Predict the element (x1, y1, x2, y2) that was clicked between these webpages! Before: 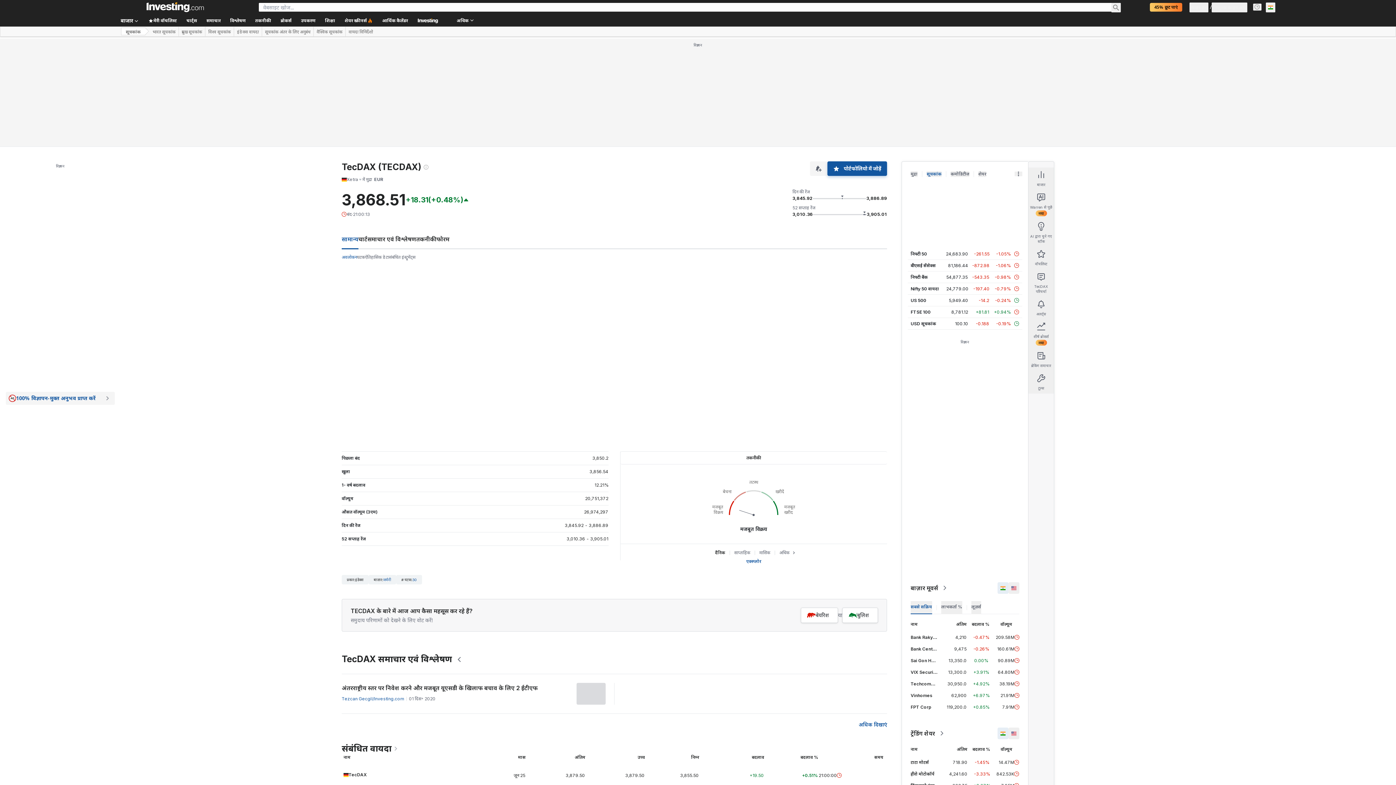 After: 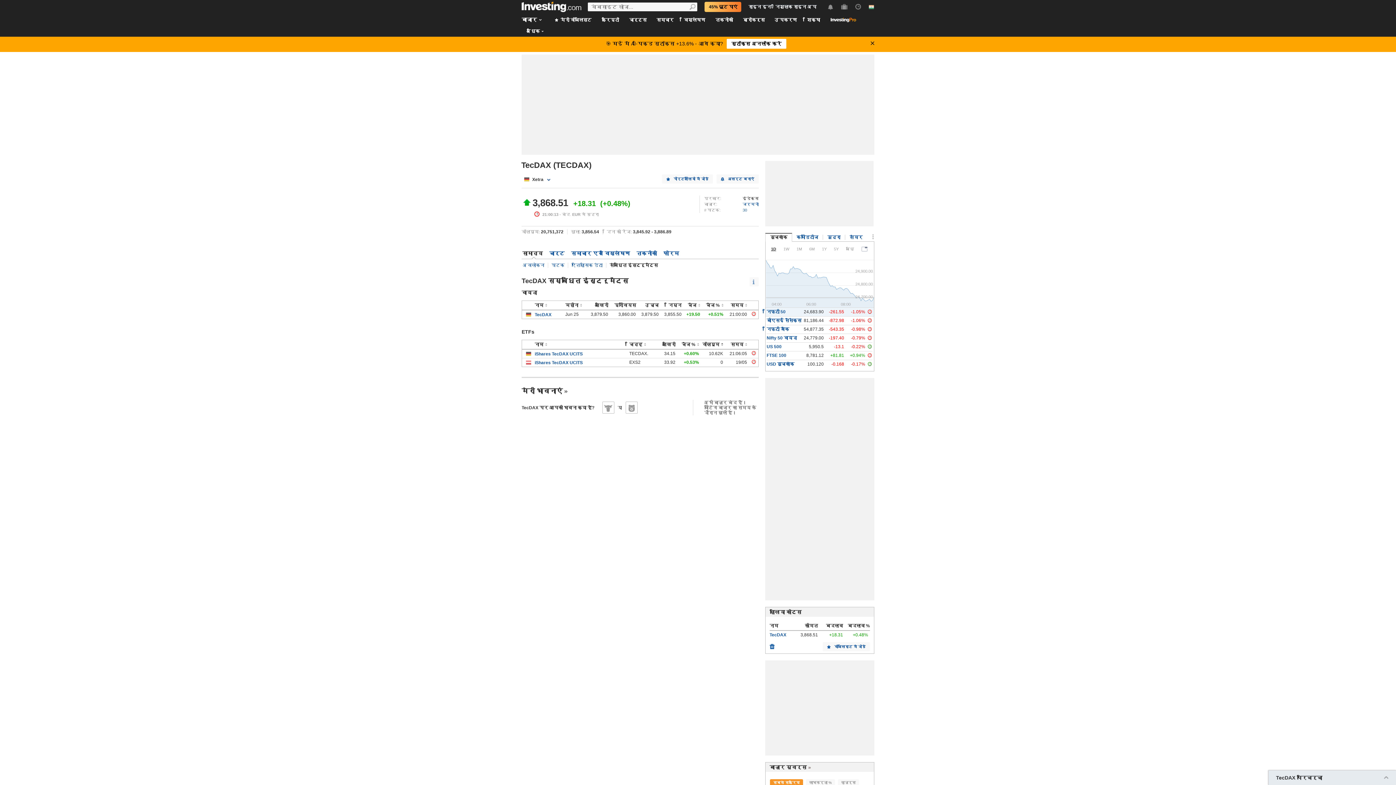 Action: bbox: (341, 743, 400, 754) label: संबंधित वायदा